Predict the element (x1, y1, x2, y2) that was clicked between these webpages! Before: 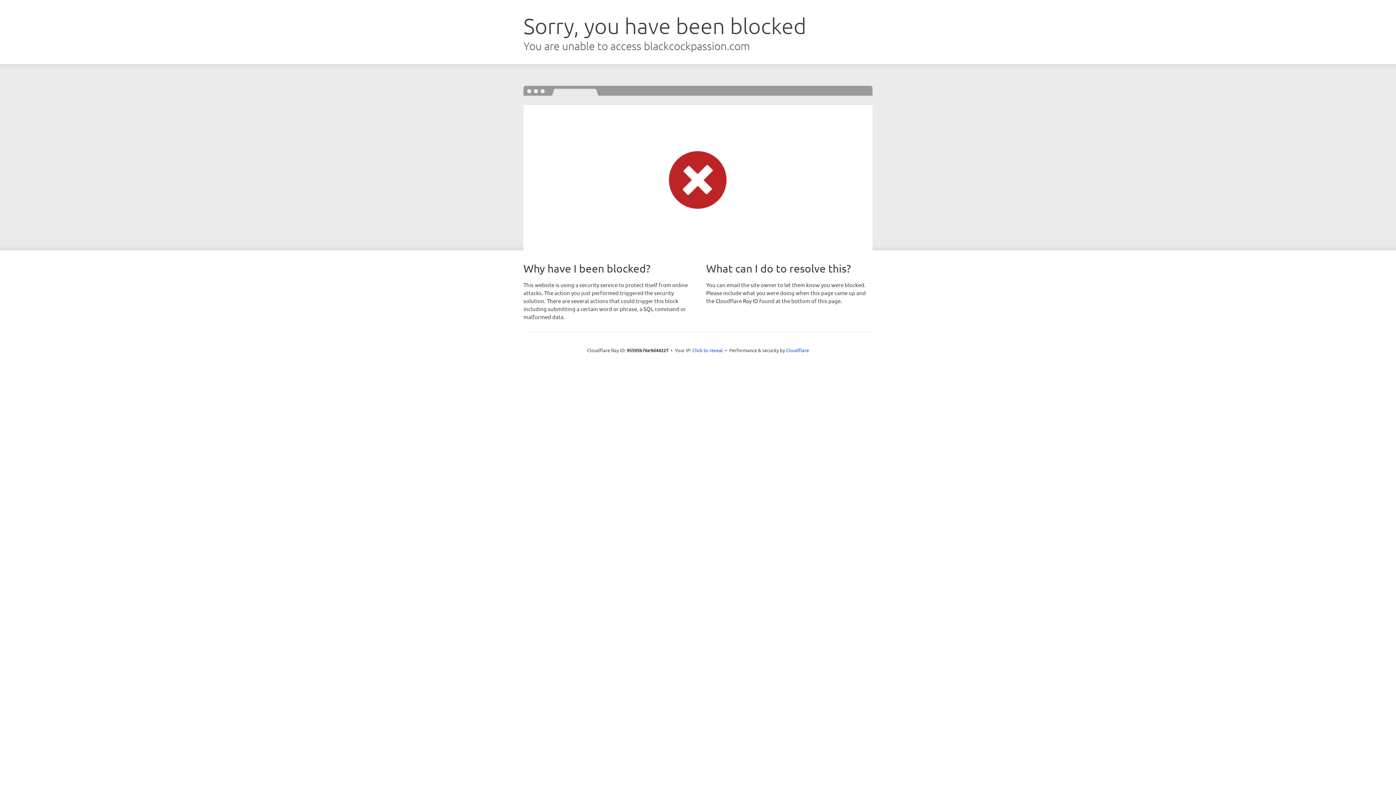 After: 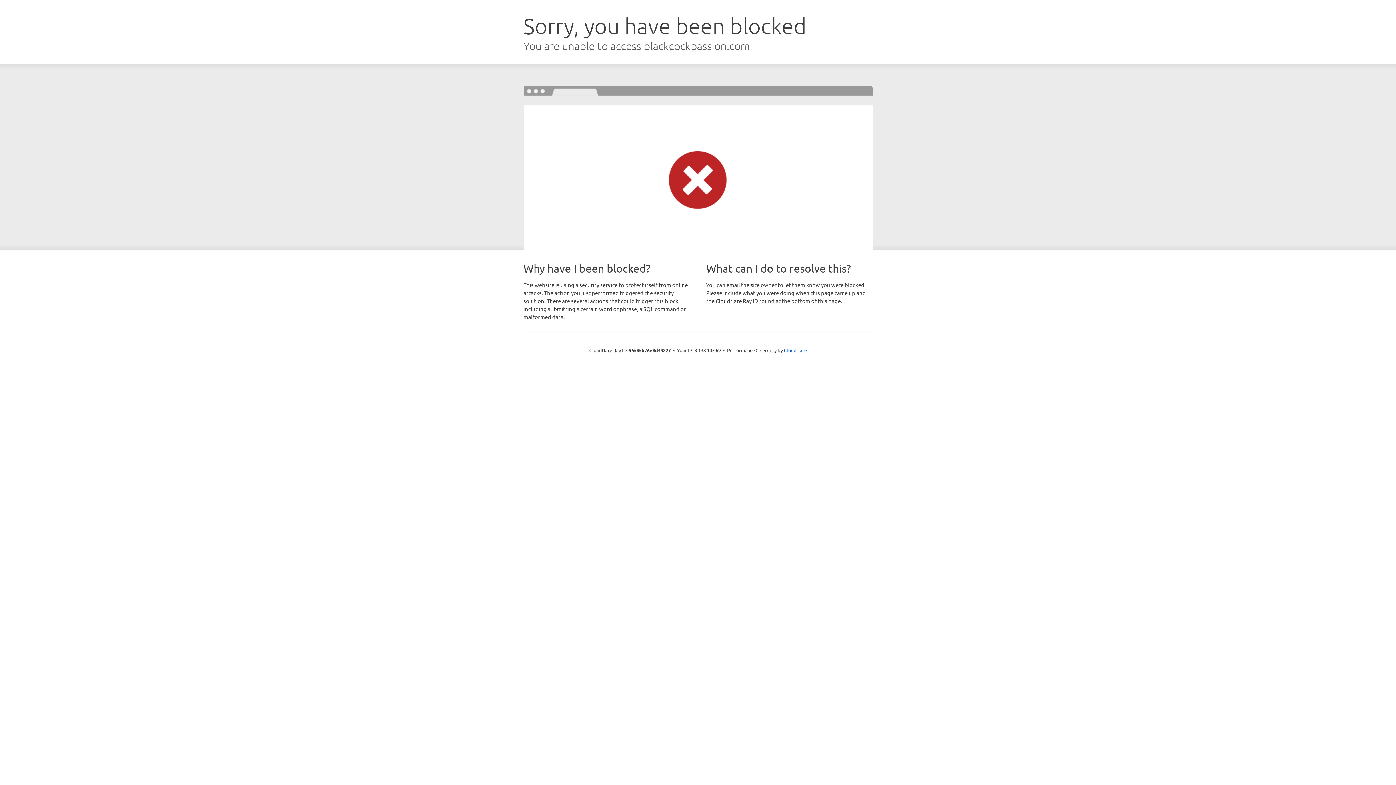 Action: label: Click to reveal bbox: (692, 346, 723, 353)